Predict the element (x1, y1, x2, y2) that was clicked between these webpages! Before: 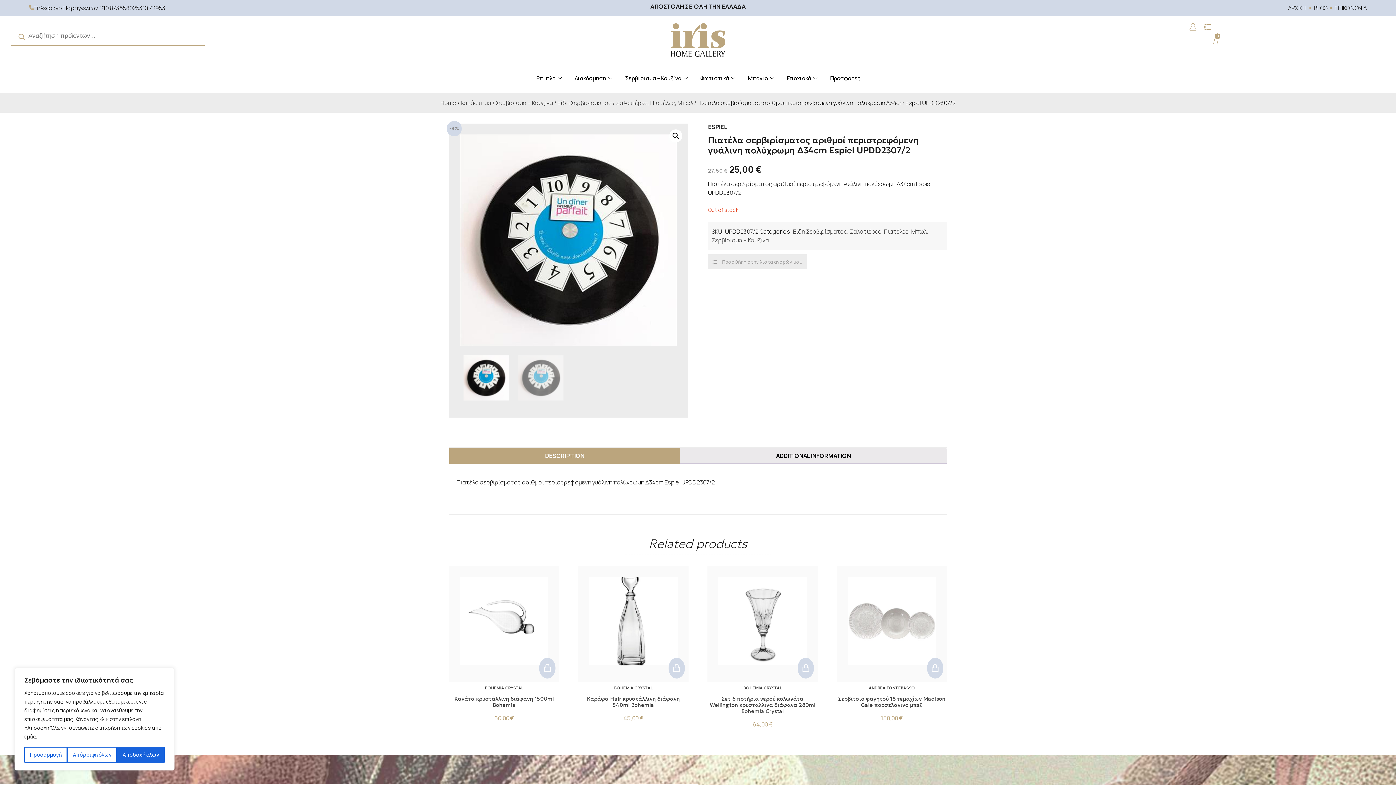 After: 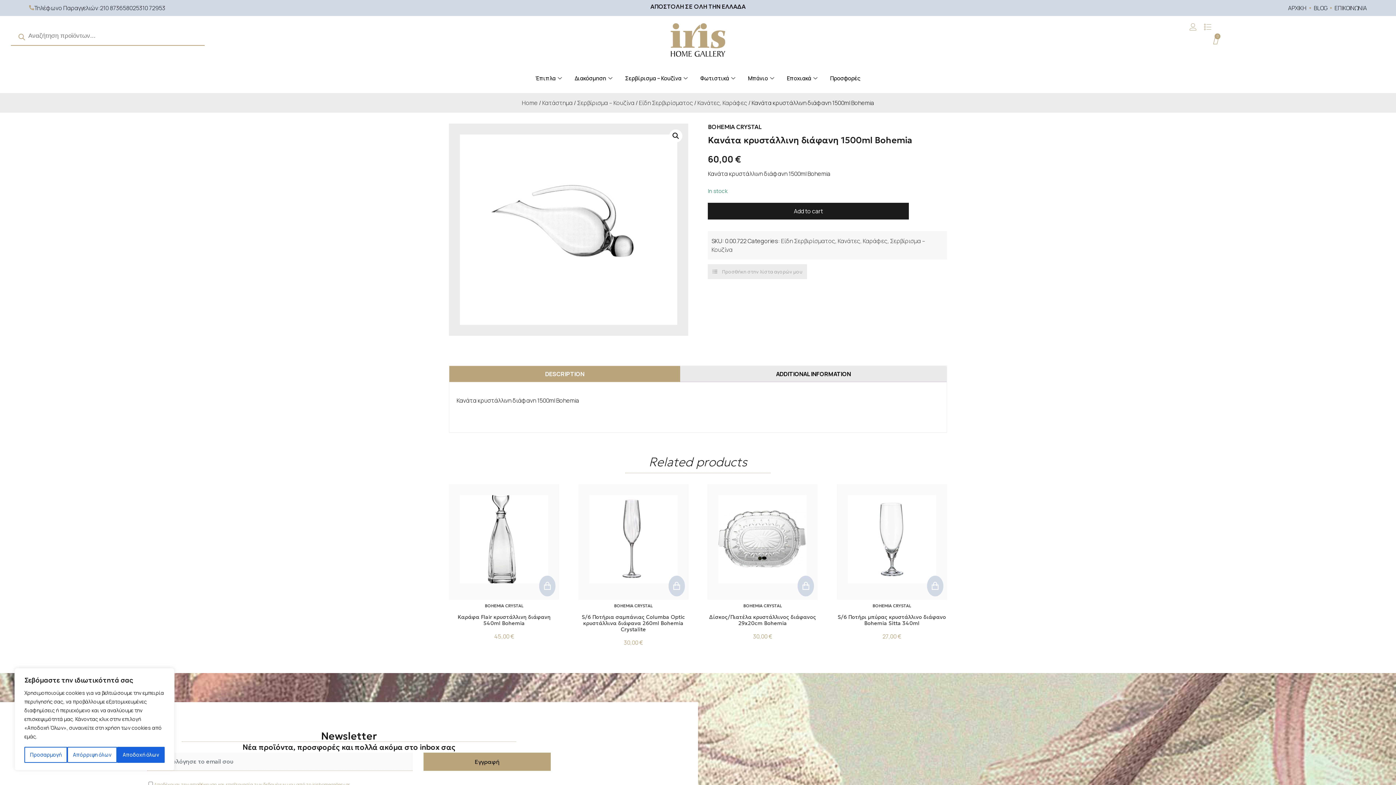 Action: bbox: (460, 577, 548, 665)